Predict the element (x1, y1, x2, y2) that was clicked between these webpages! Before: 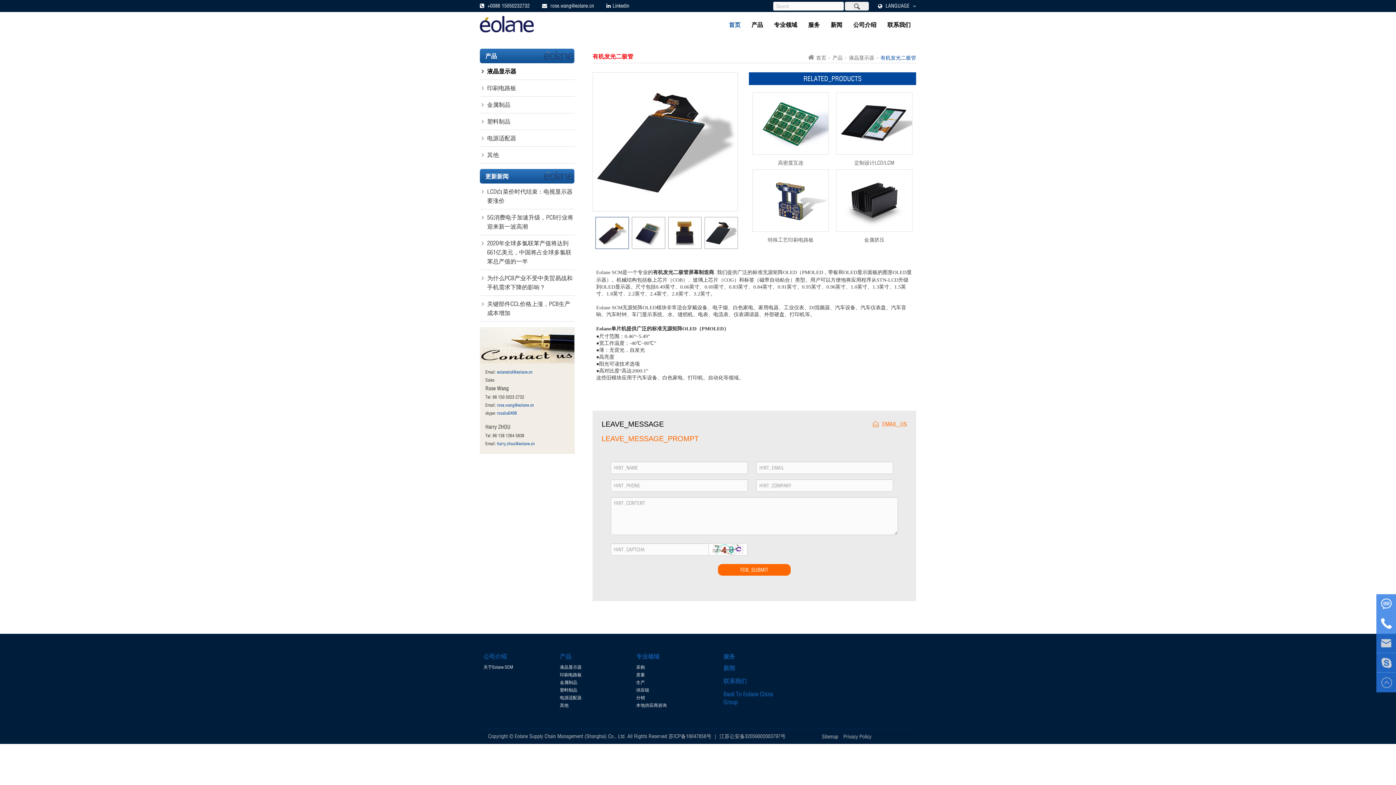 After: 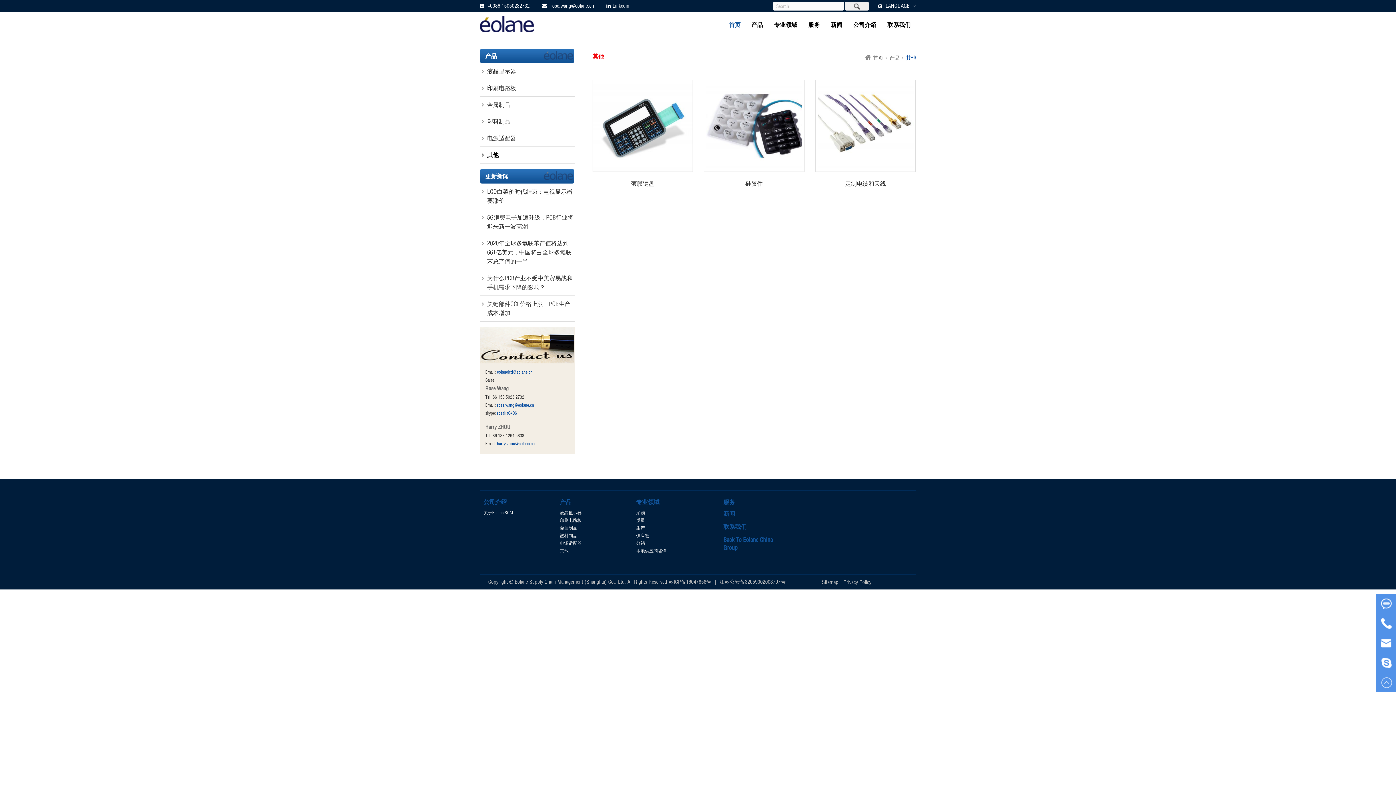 Action: label: 其他 bbox: (480, 146, 574, 163)